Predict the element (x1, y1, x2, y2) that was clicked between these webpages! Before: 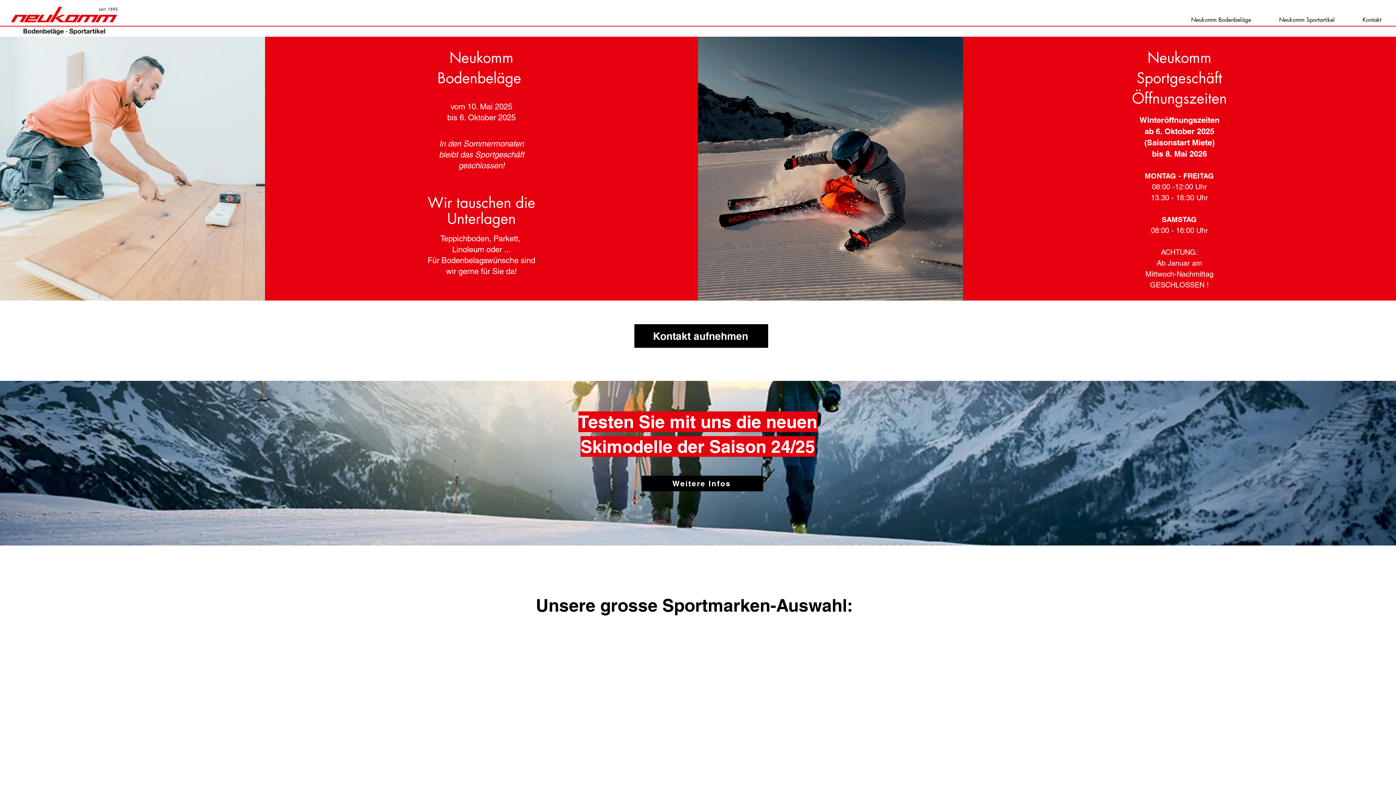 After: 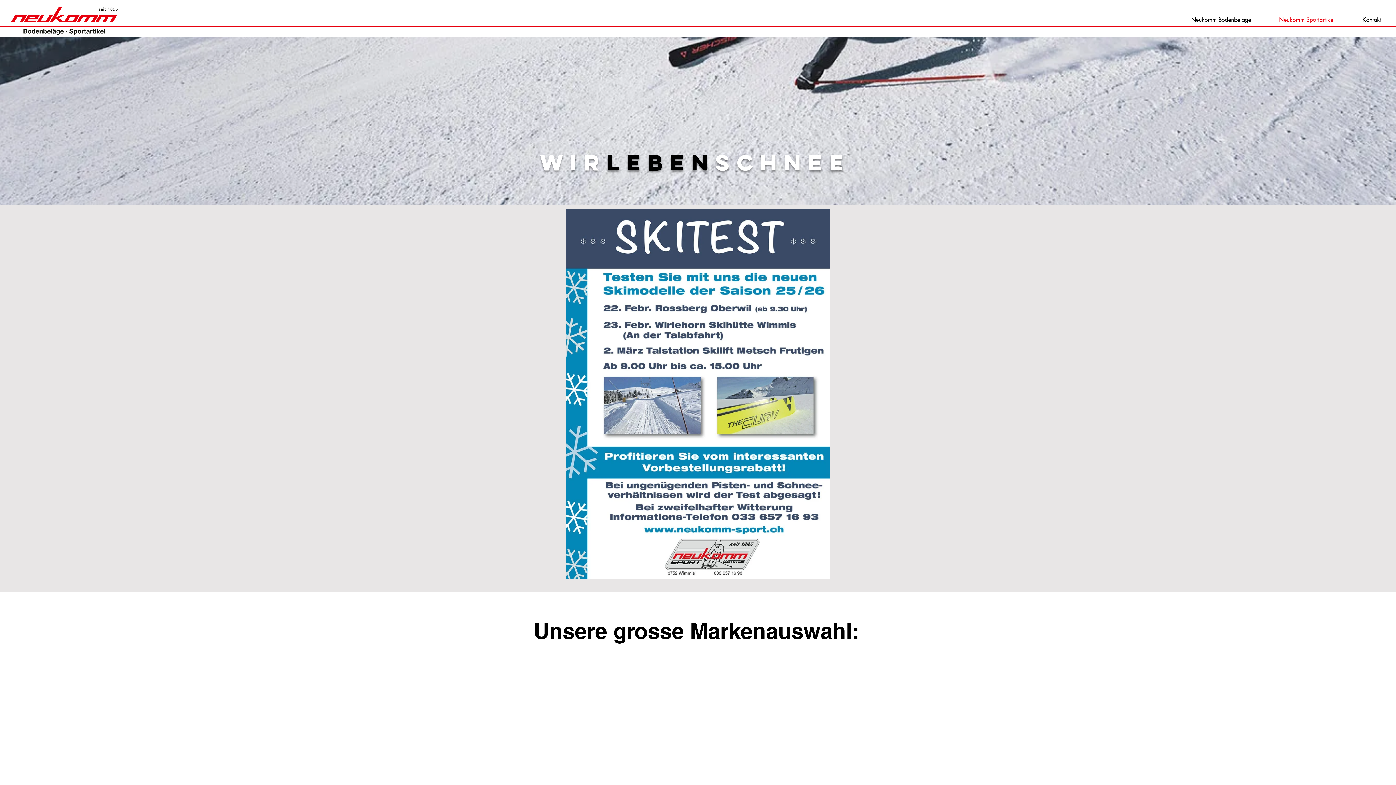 Action: label: Neukomm Sportartikel bbox: (1265, 16, 1349, 23)